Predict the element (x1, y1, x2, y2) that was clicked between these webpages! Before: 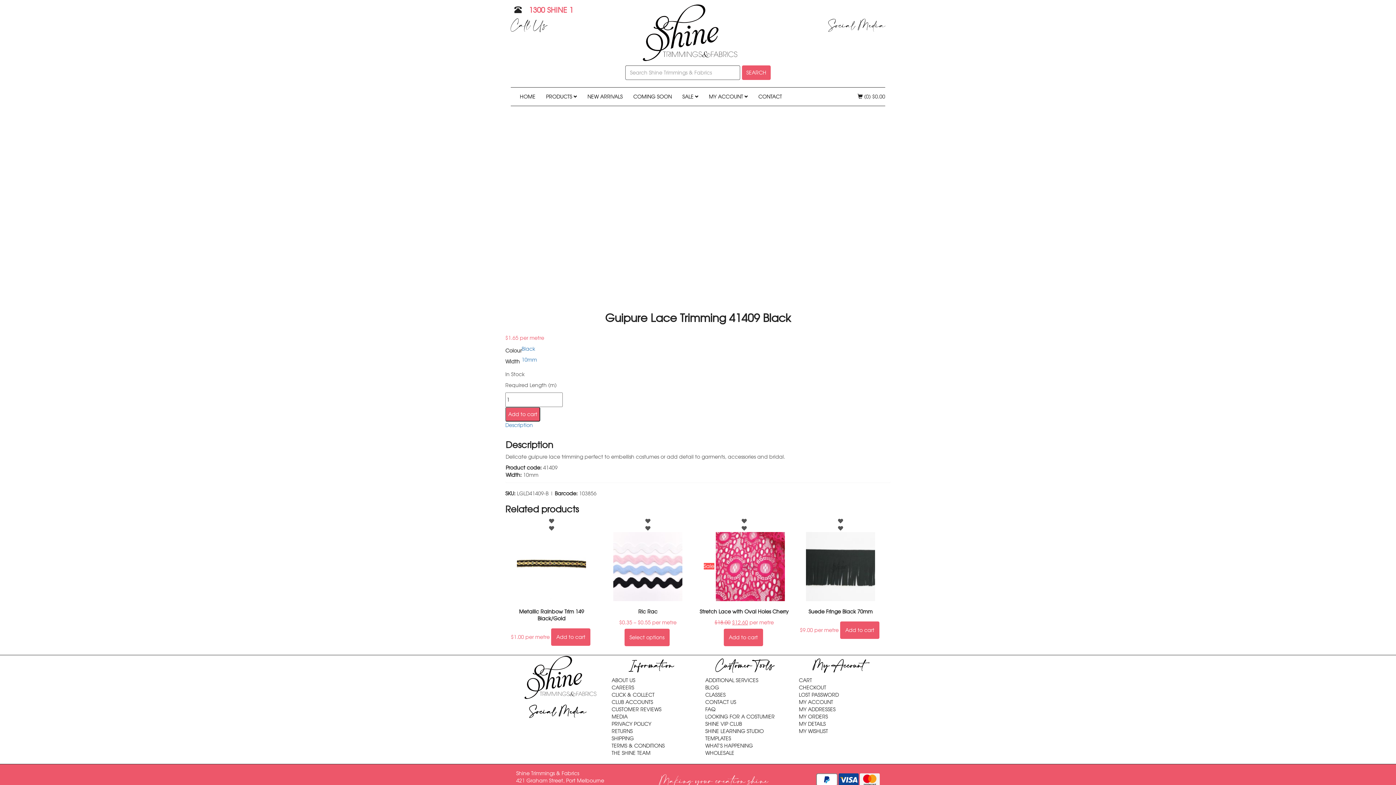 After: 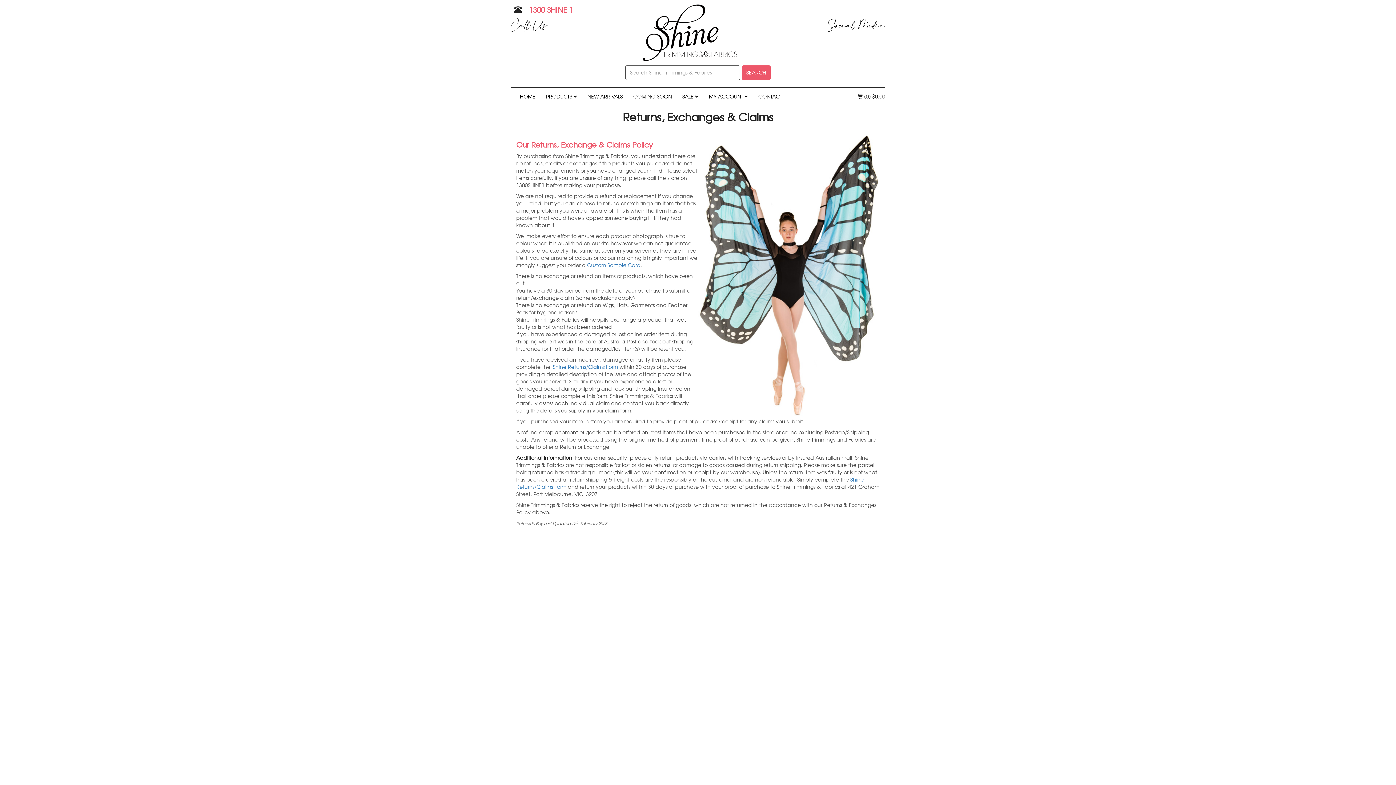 Action: bbox: (611, 728, 632, 734) label: RETURNS